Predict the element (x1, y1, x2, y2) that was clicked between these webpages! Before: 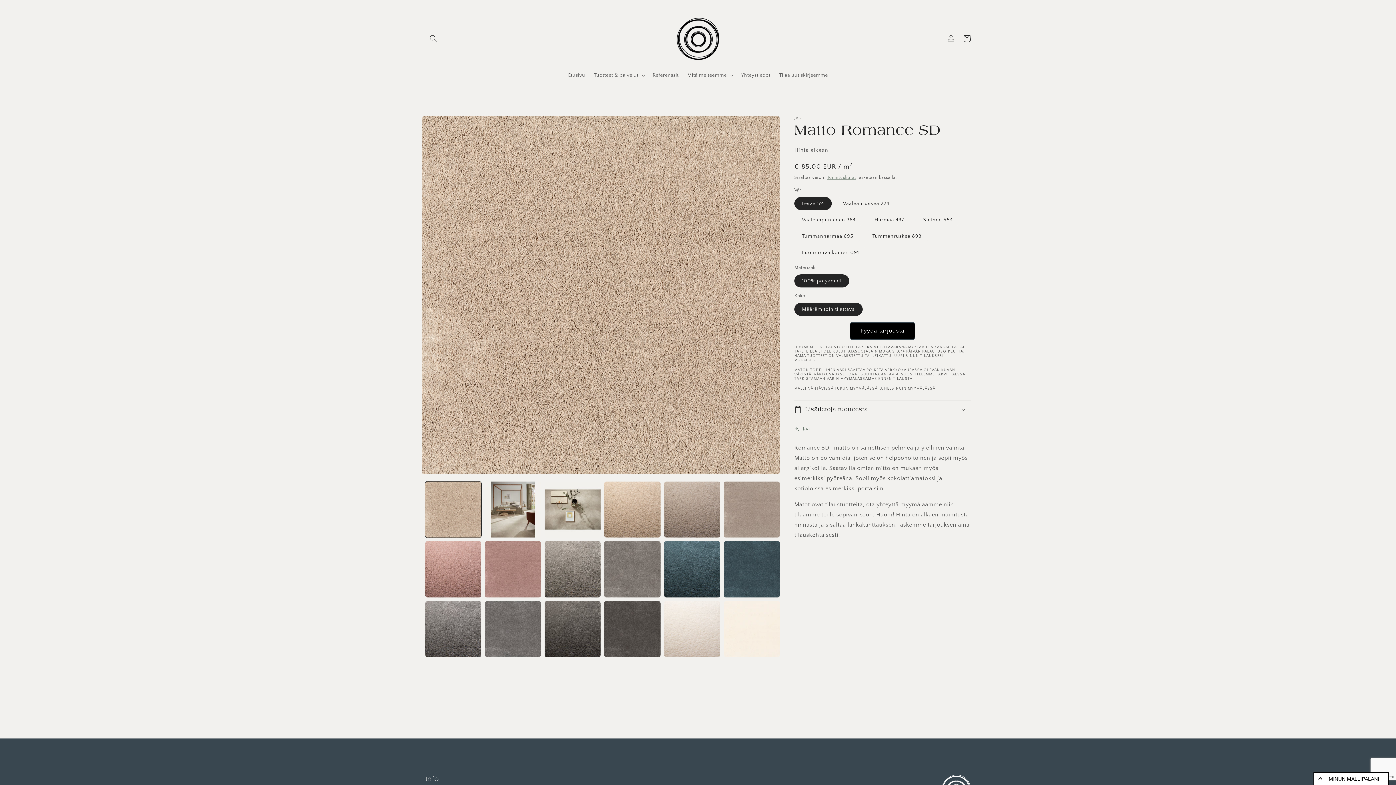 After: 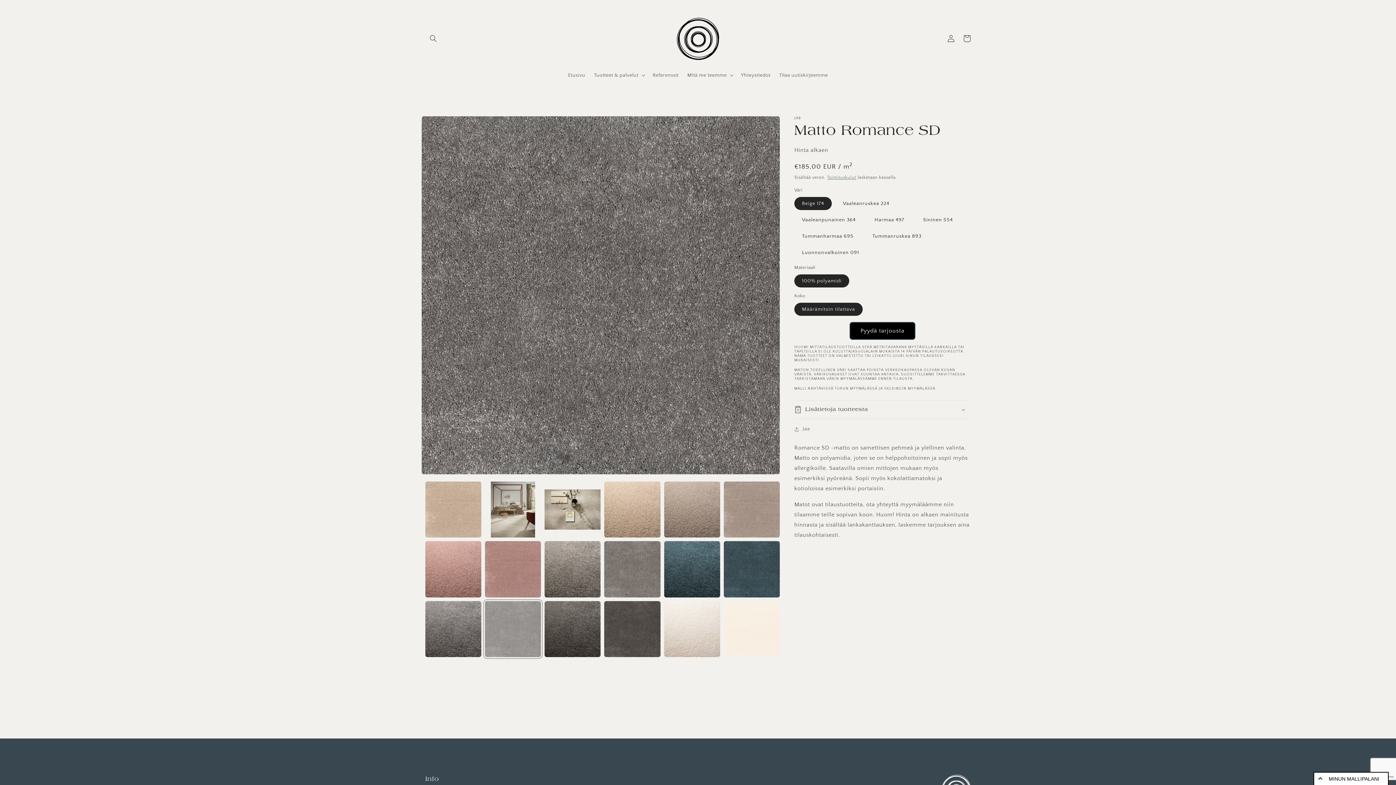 Action: bbox: (485, 601, 541, 657) label: Lataa kuva 14 gallerianäkymään